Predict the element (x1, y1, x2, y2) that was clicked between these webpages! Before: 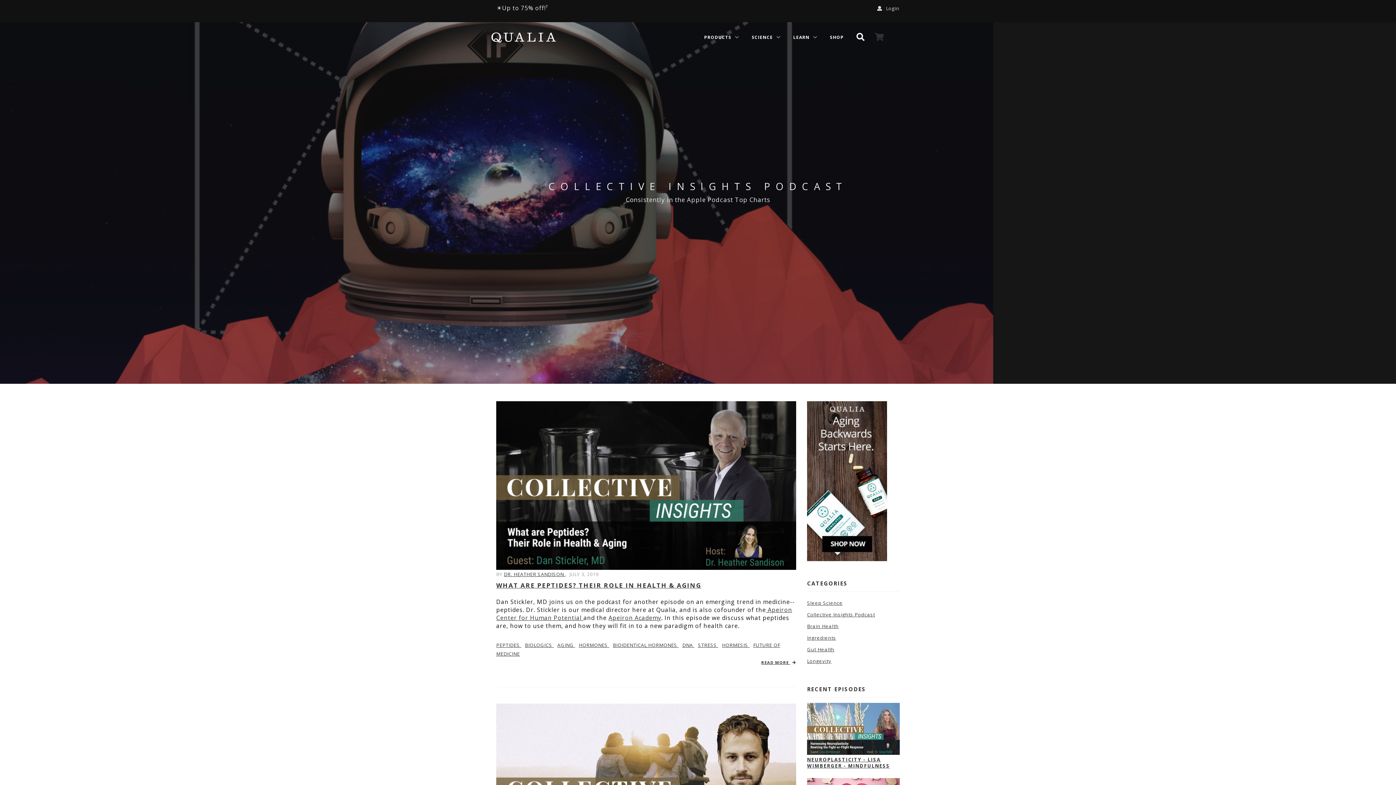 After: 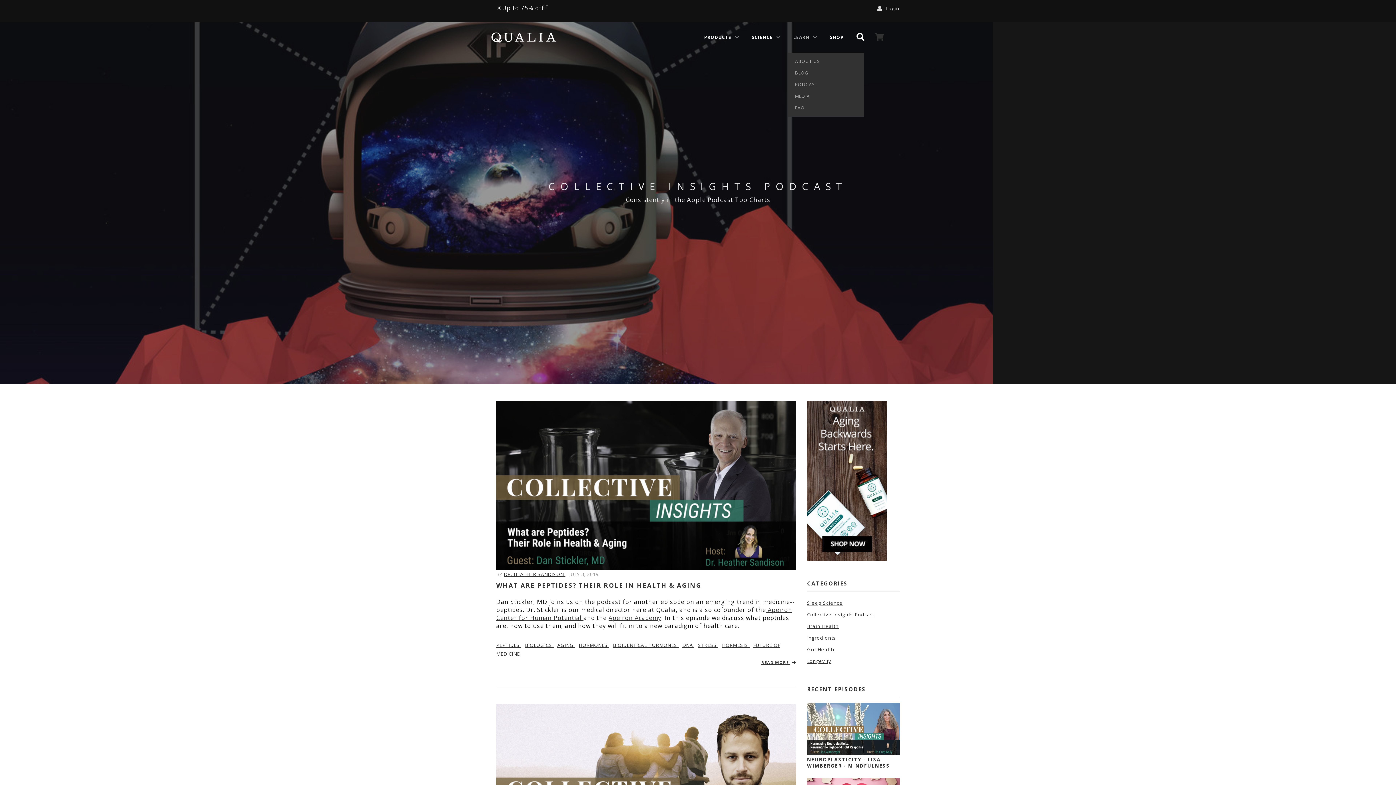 Action: bbox: (788, 22, 823, 52) label: LEARN 